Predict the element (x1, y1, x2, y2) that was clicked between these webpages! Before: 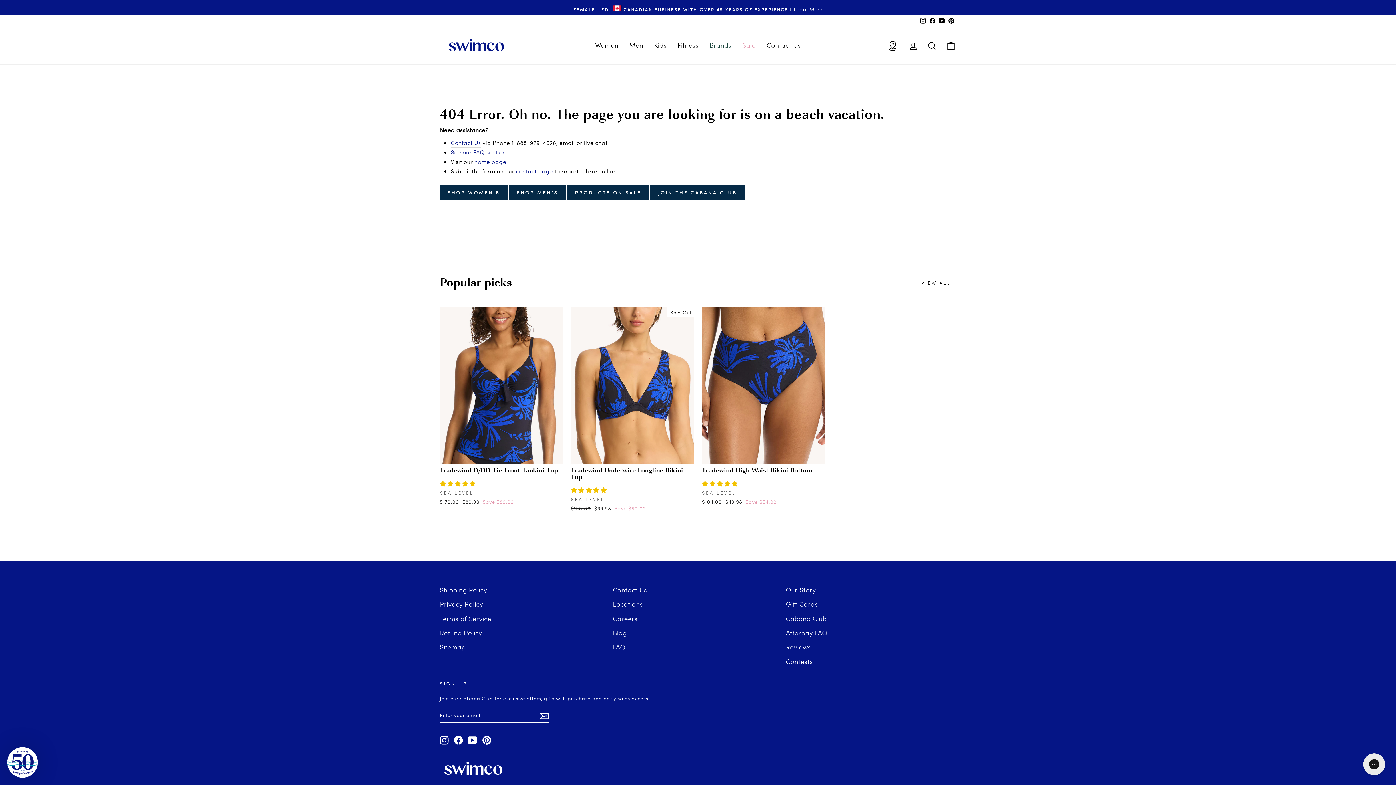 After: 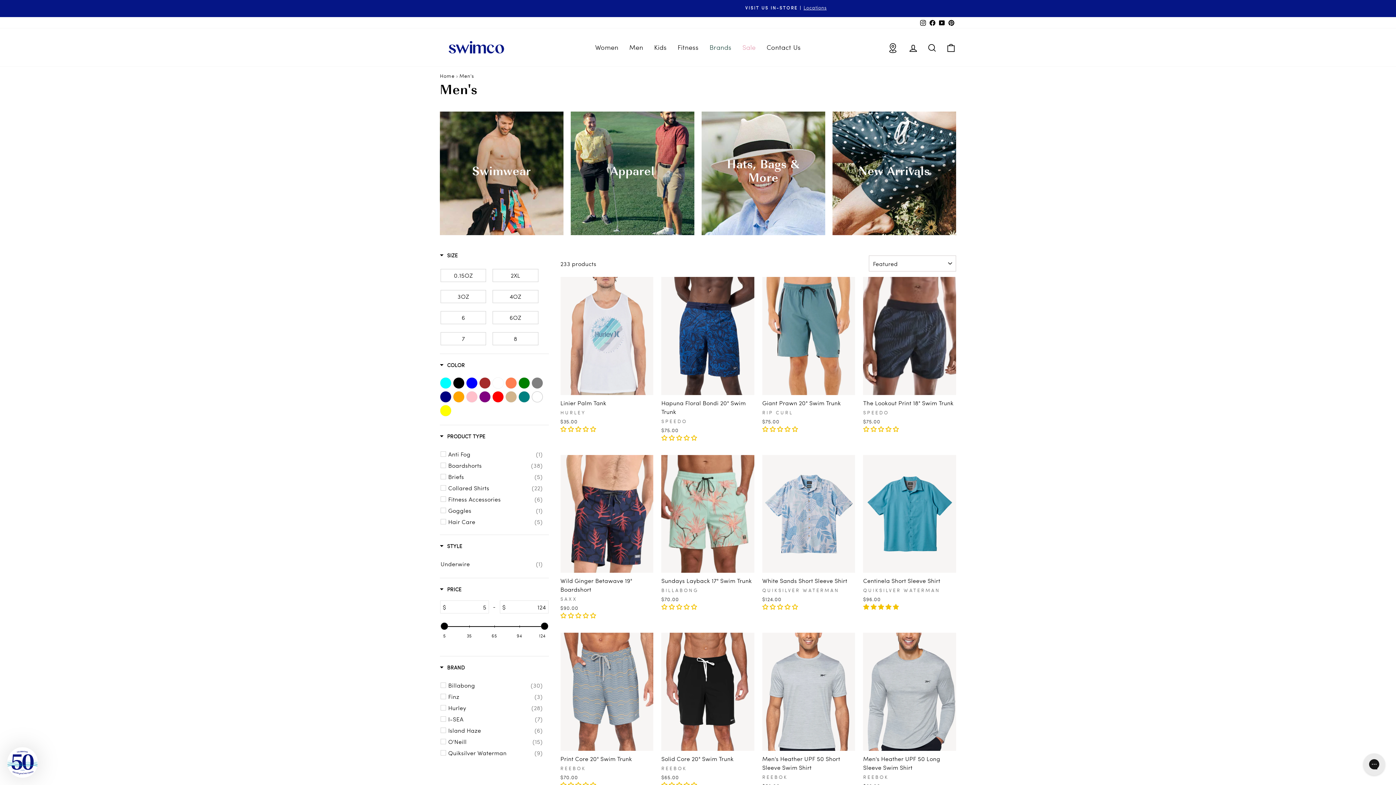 Action: bbox: (624, 37, 648, 53) label: Men